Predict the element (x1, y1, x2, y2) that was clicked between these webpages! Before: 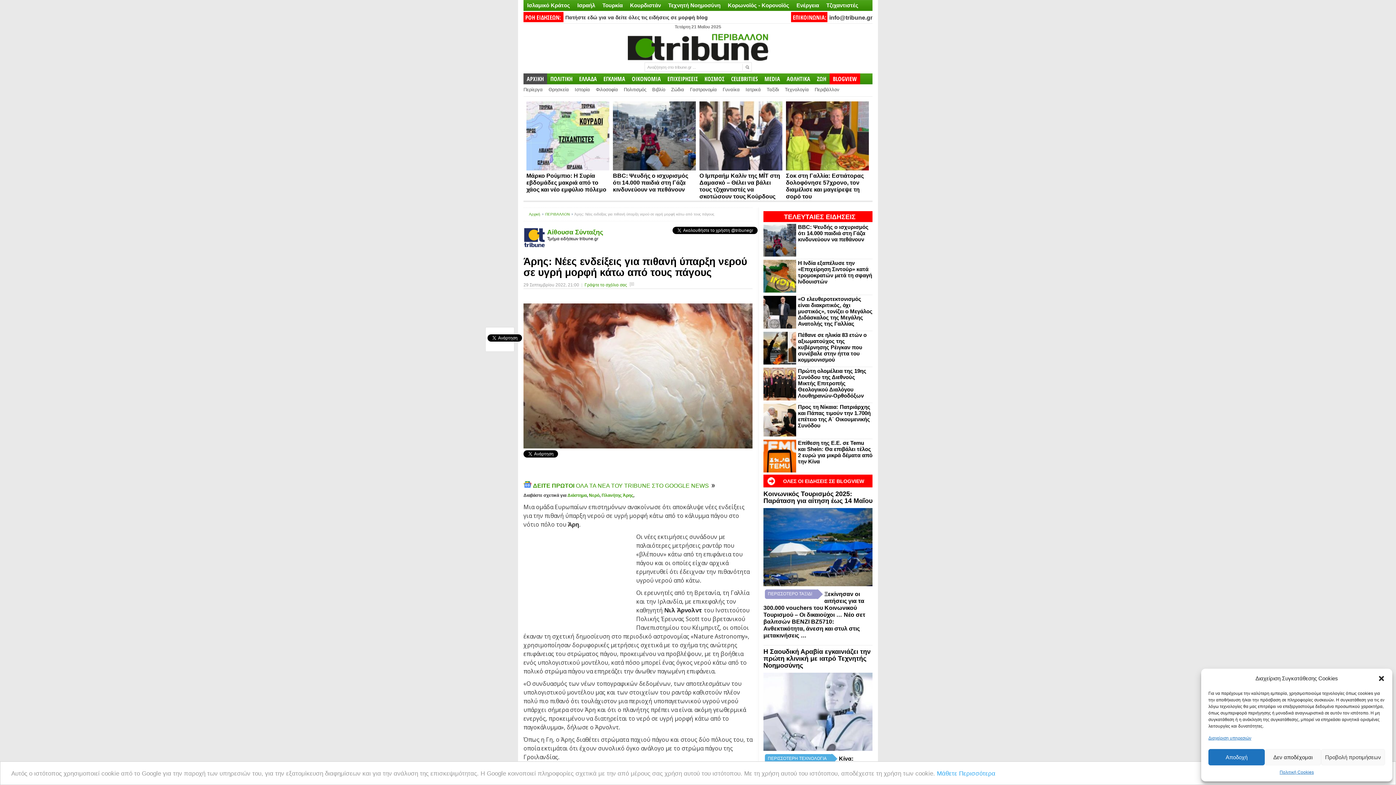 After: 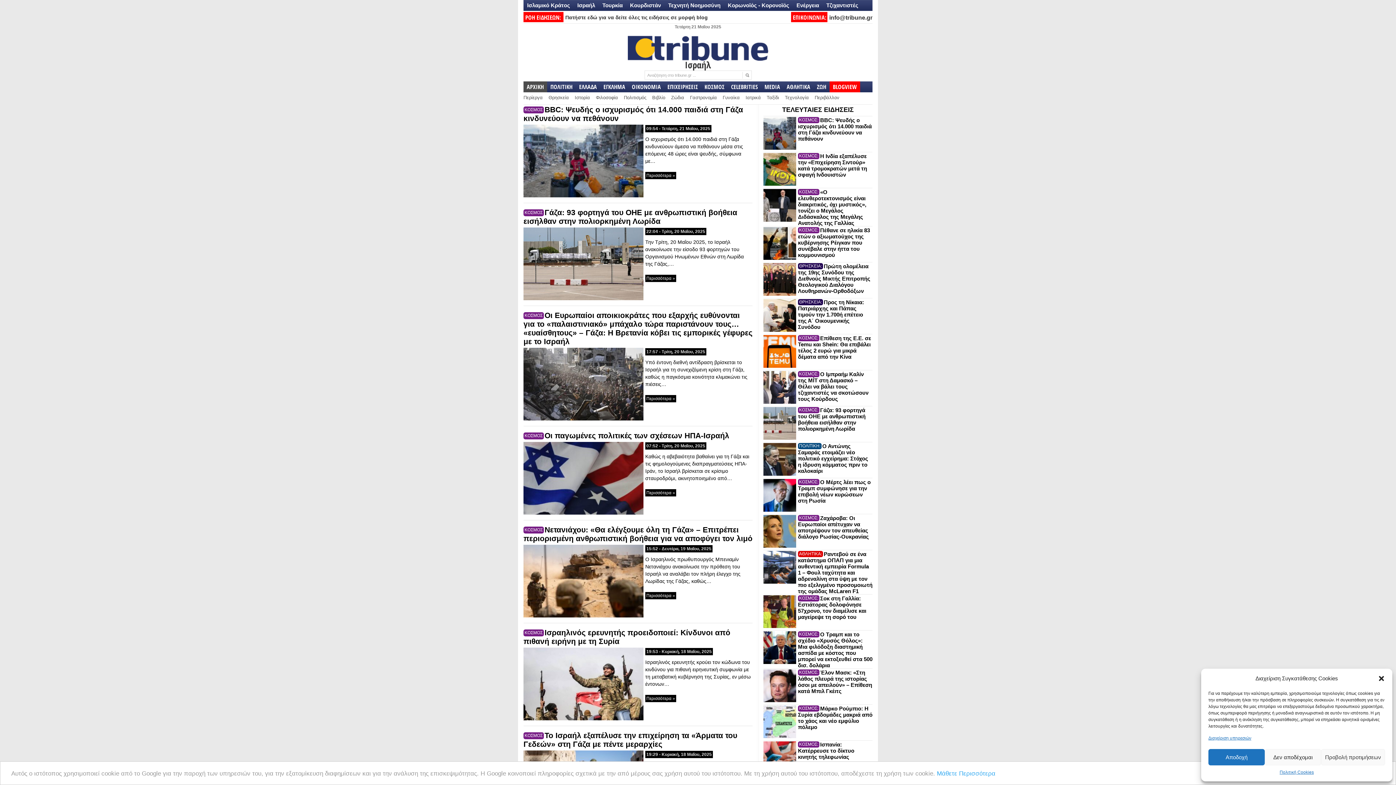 Action: label: Ισραήλ bbox: (573, 2, 598, 8)